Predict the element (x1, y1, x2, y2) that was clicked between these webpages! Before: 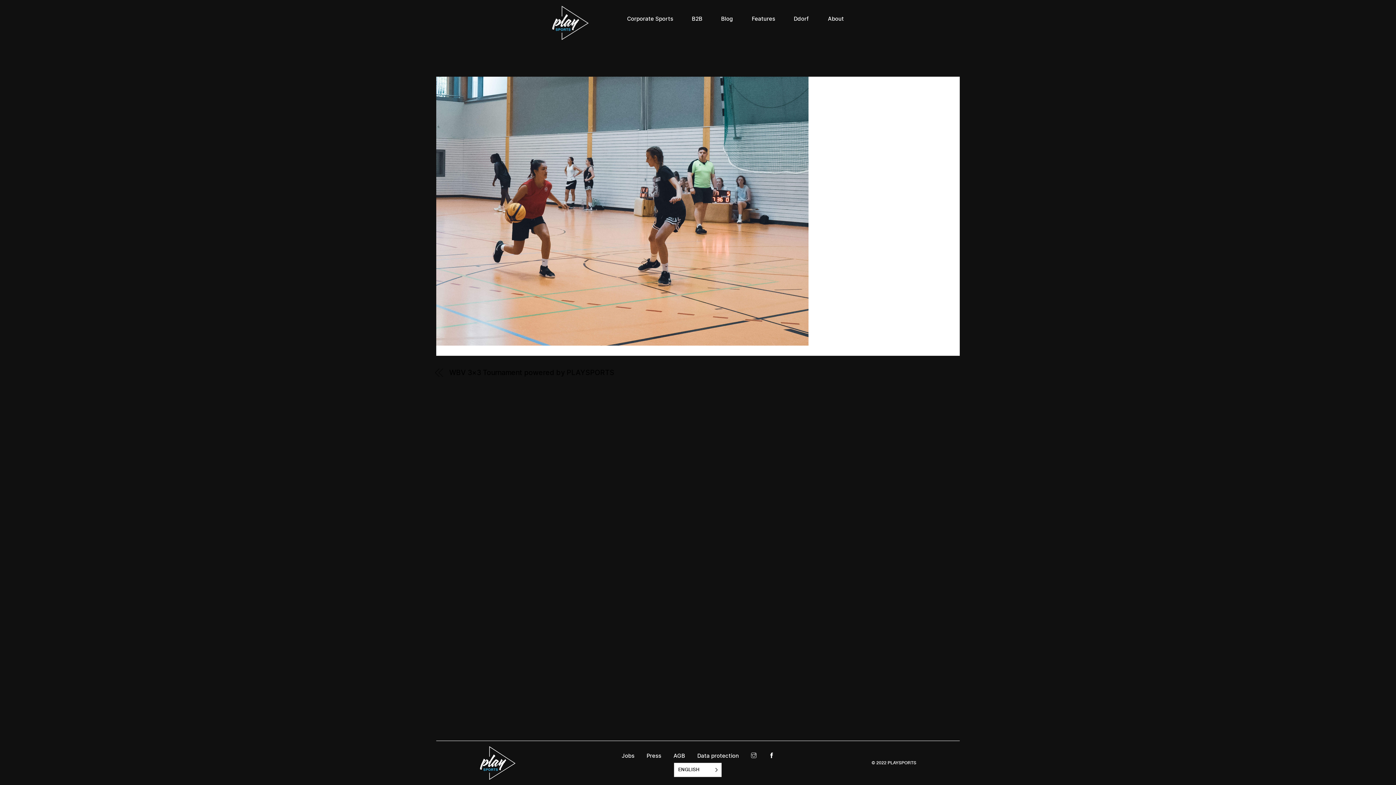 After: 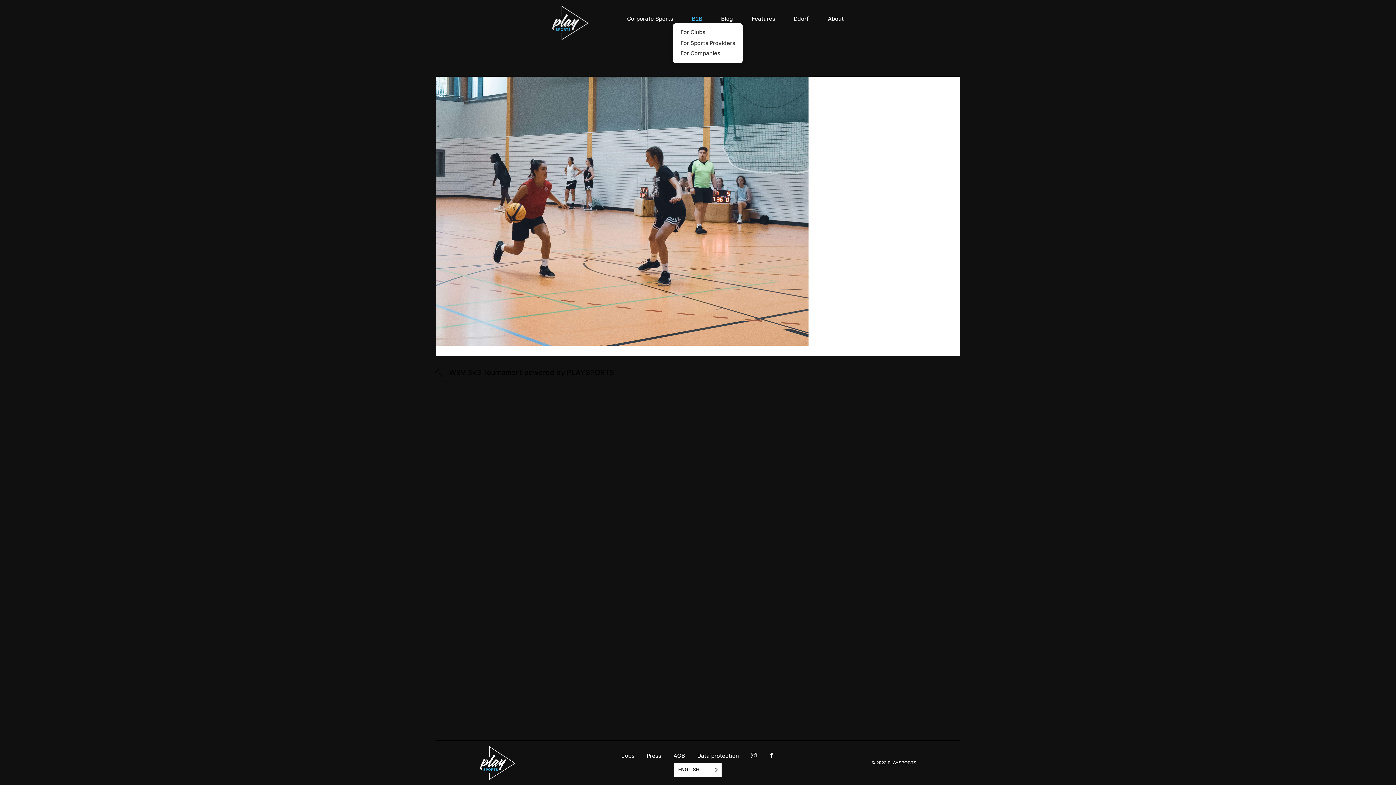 Action: label: B2B bbox: (689, 14, 702, 23)